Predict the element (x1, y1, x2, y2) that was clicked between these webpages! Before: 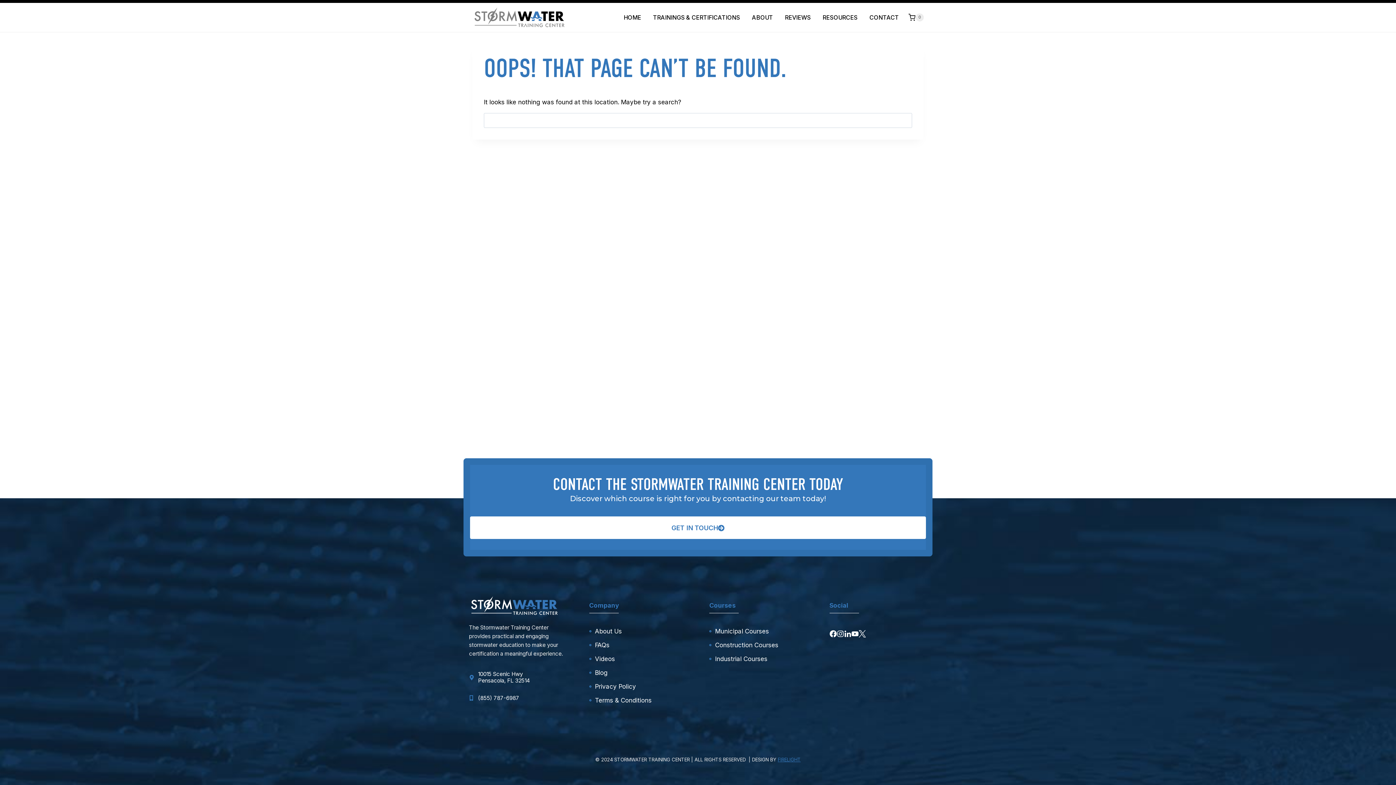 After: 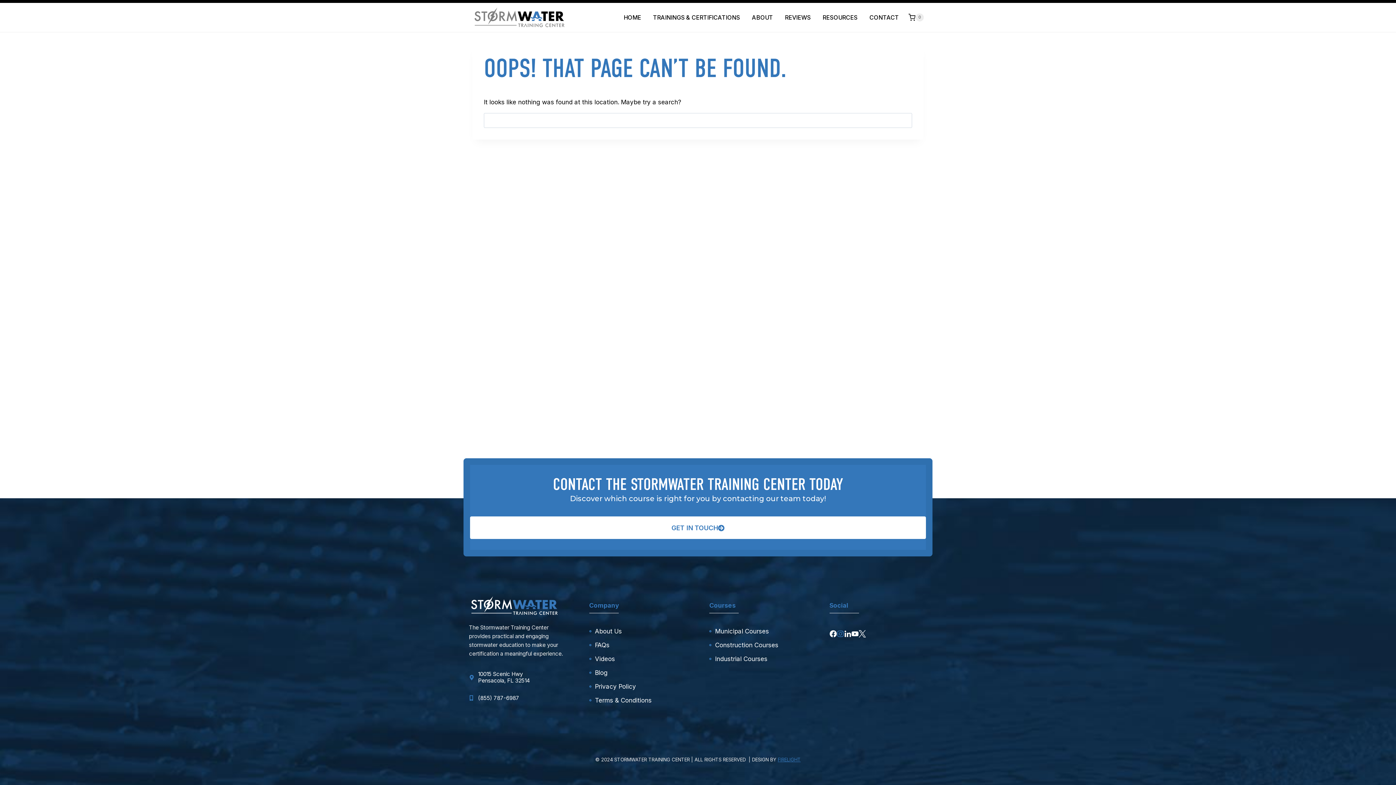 Action: bbox: (836, 616, 844, 637)